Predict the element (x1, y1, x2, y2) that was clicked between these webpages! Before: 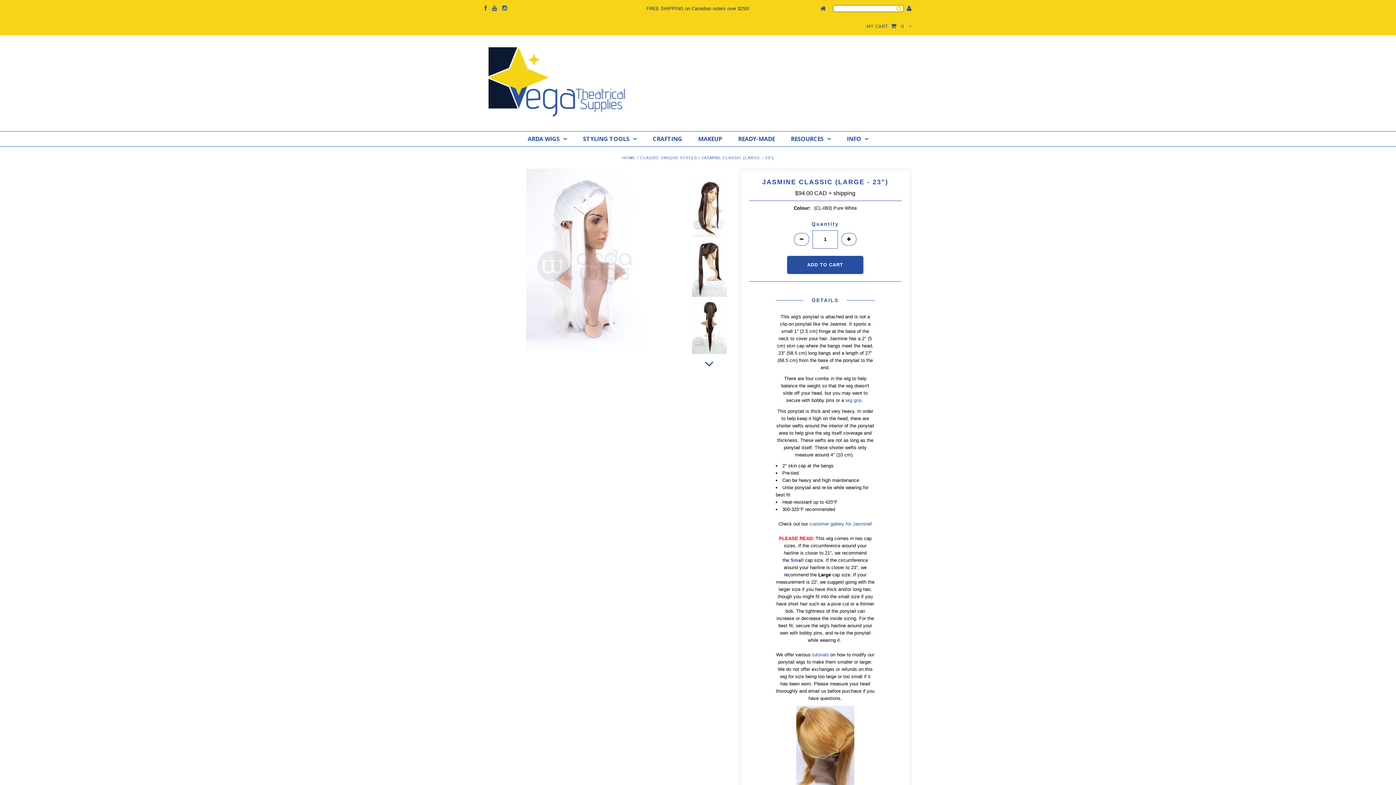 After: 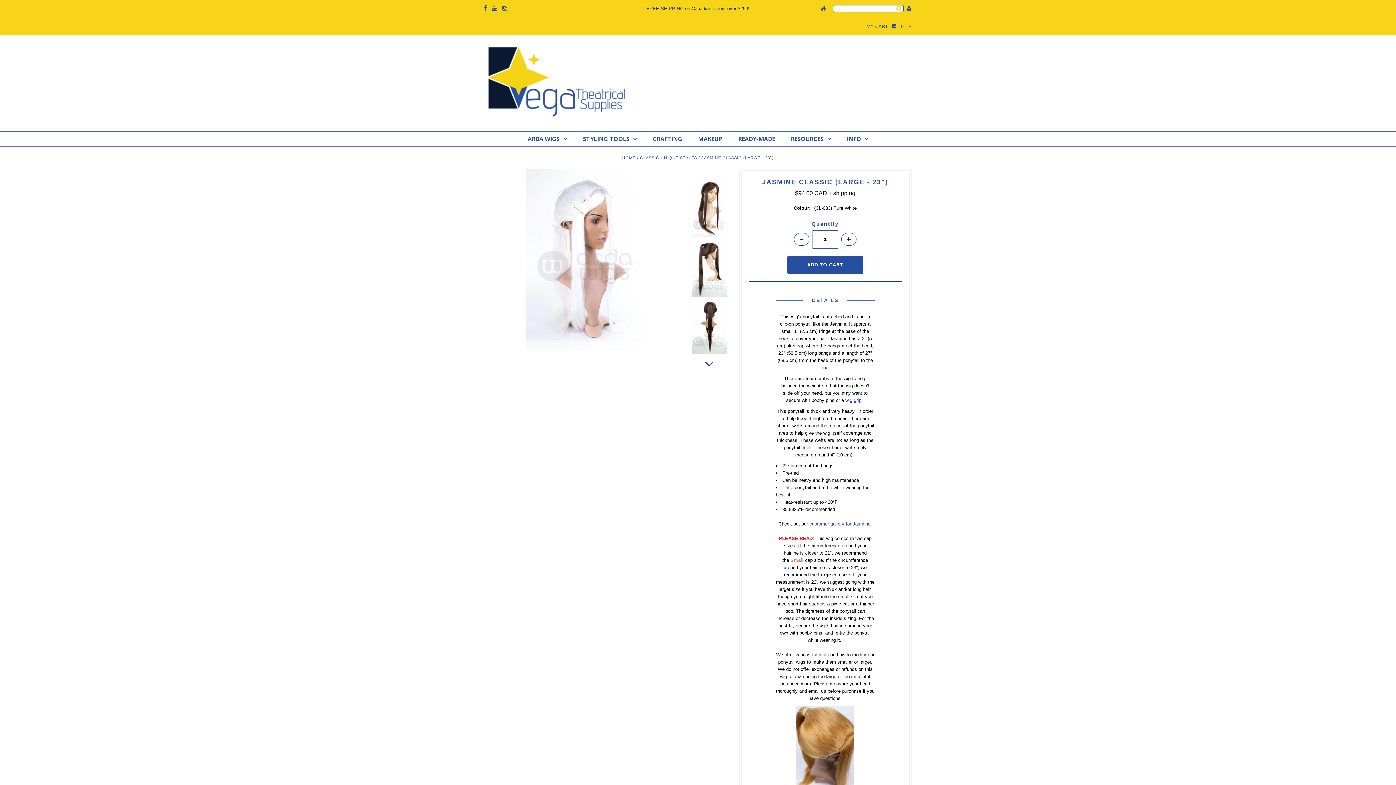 Action: label: Small bbox: (790, 557, 803, 563)